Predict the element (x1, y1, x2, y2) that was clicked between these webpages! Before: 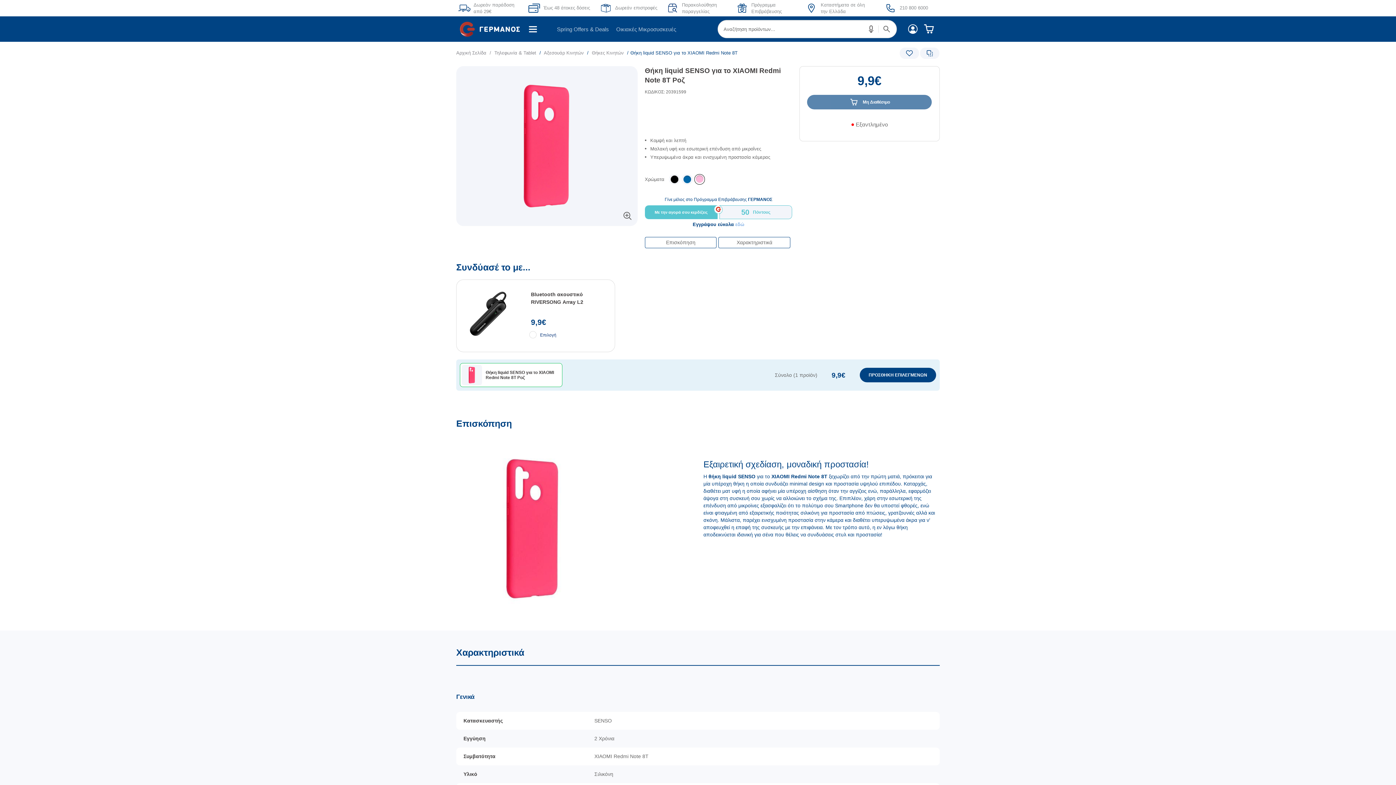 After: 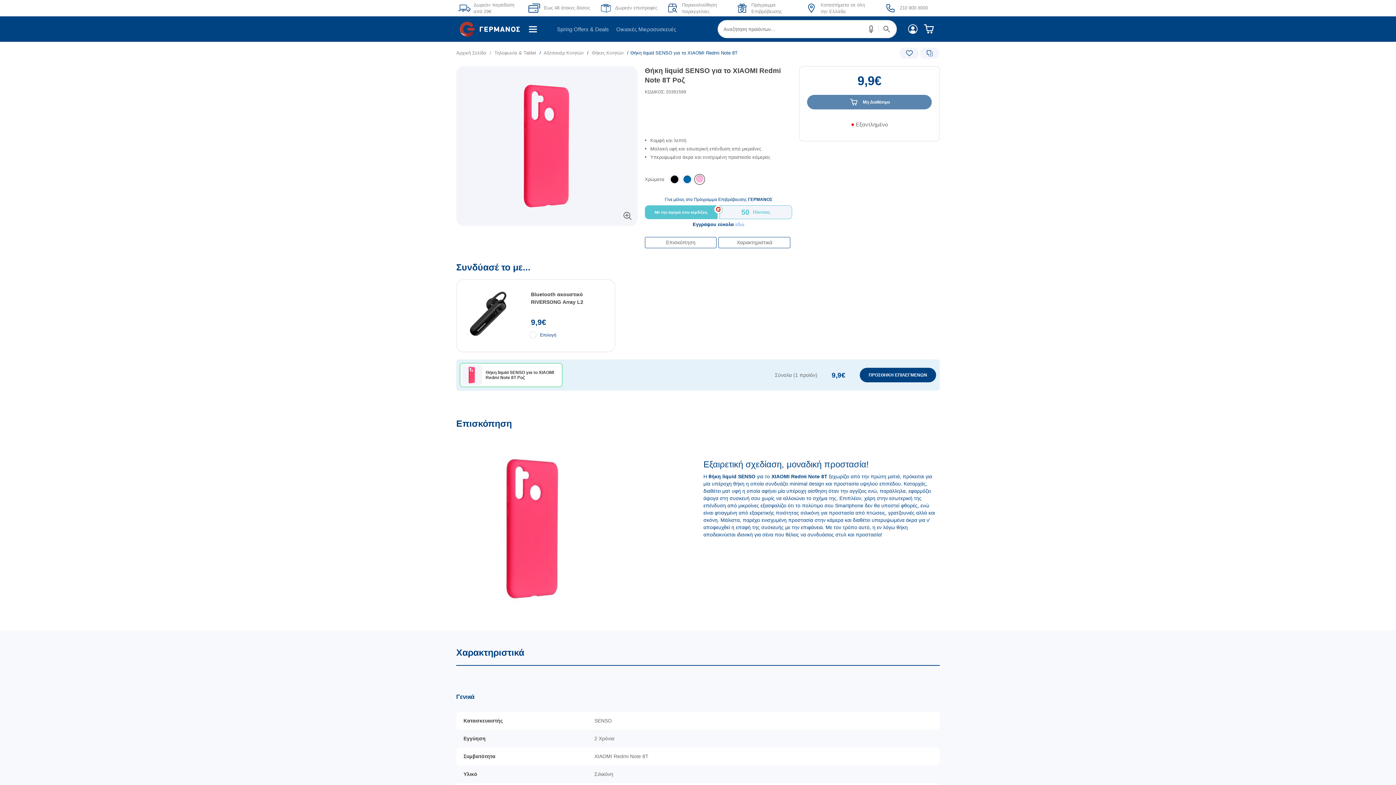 Action: bbox: (695, 175, 703, 181)